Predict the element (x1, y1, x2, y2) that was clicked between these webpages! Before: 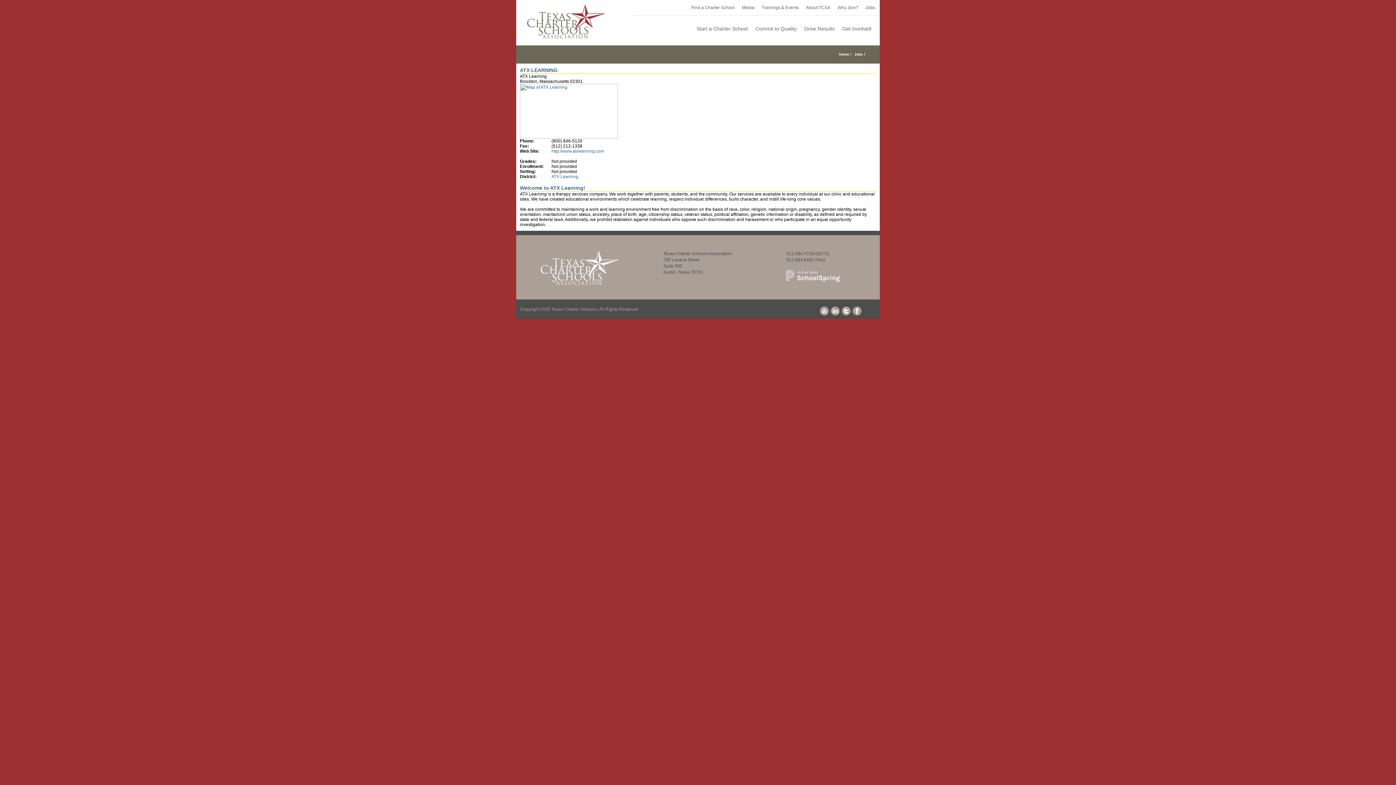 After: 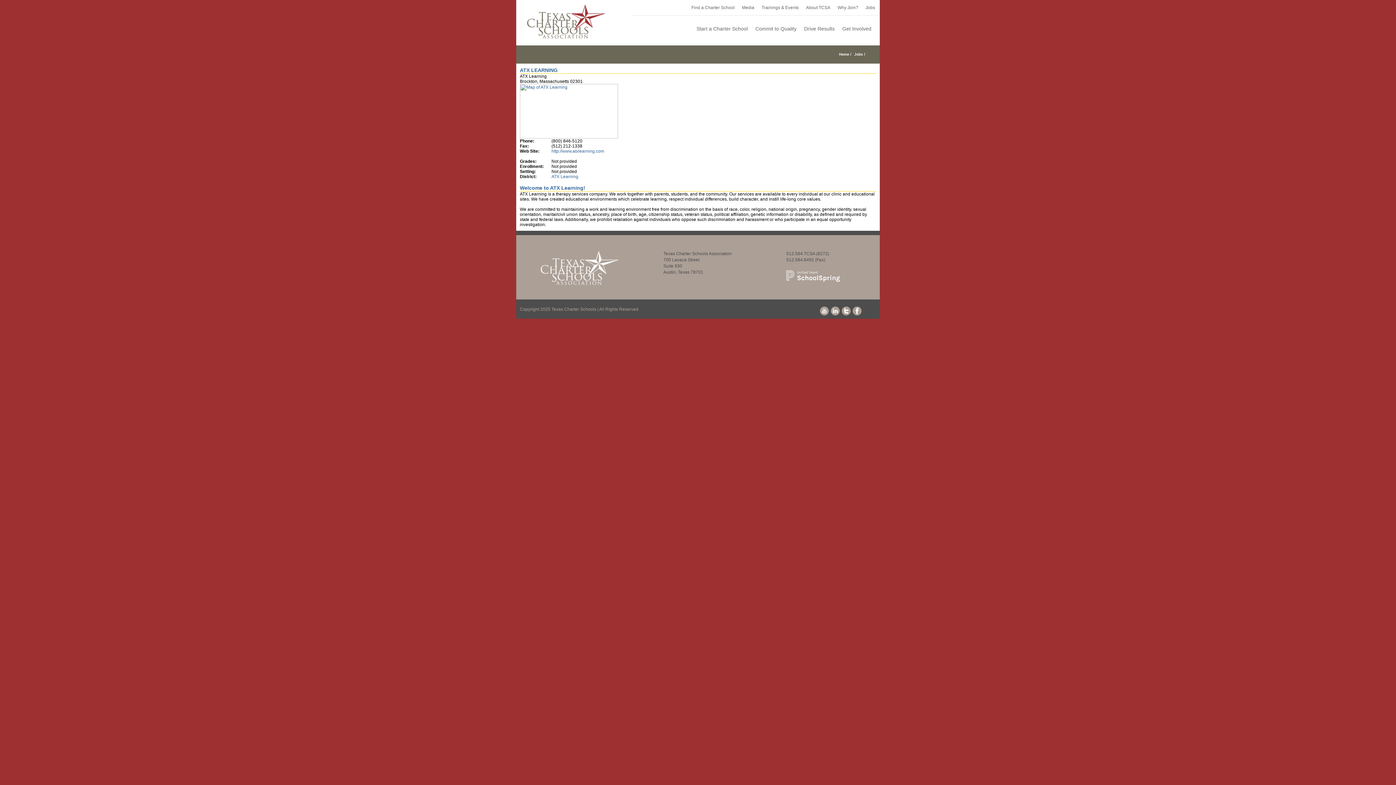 Action: bbox: (852, 308, 861, 313)